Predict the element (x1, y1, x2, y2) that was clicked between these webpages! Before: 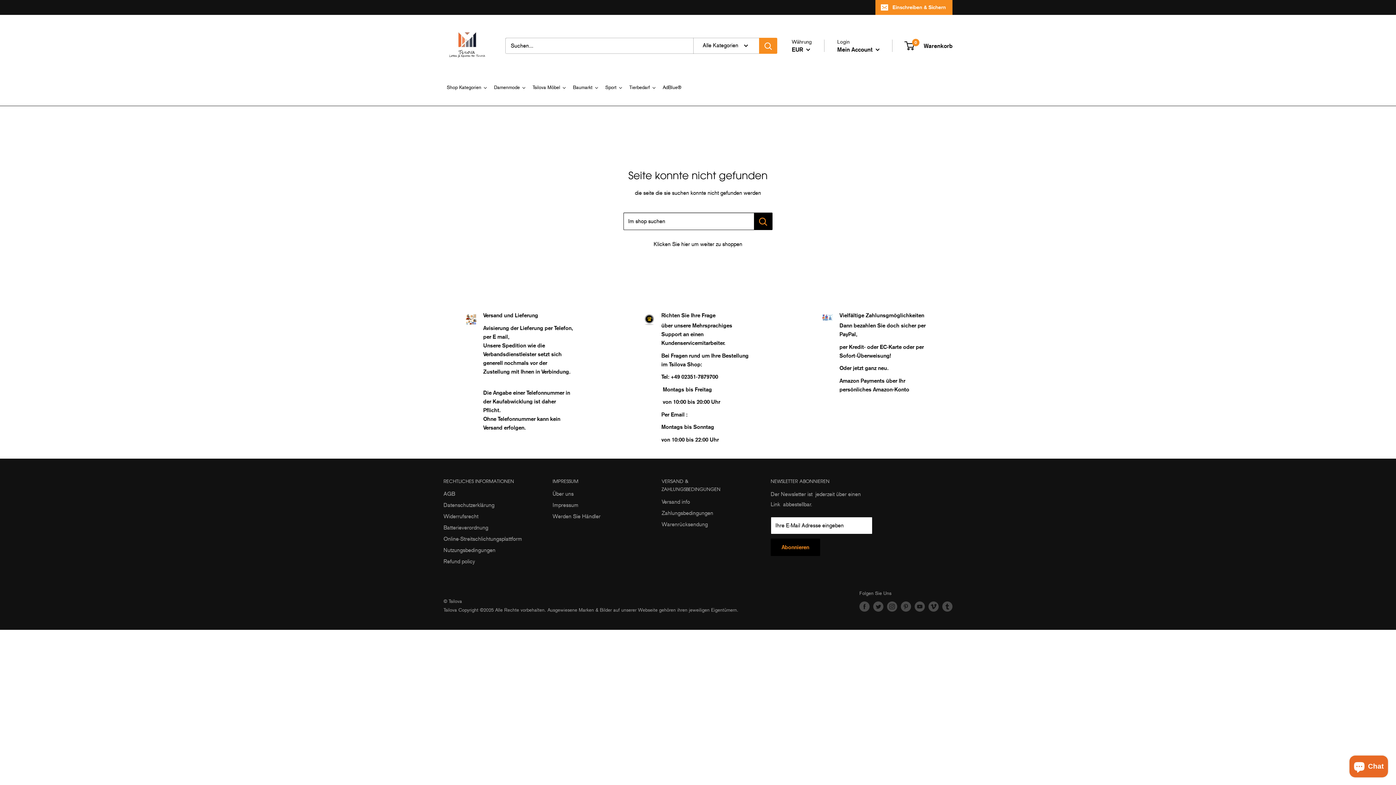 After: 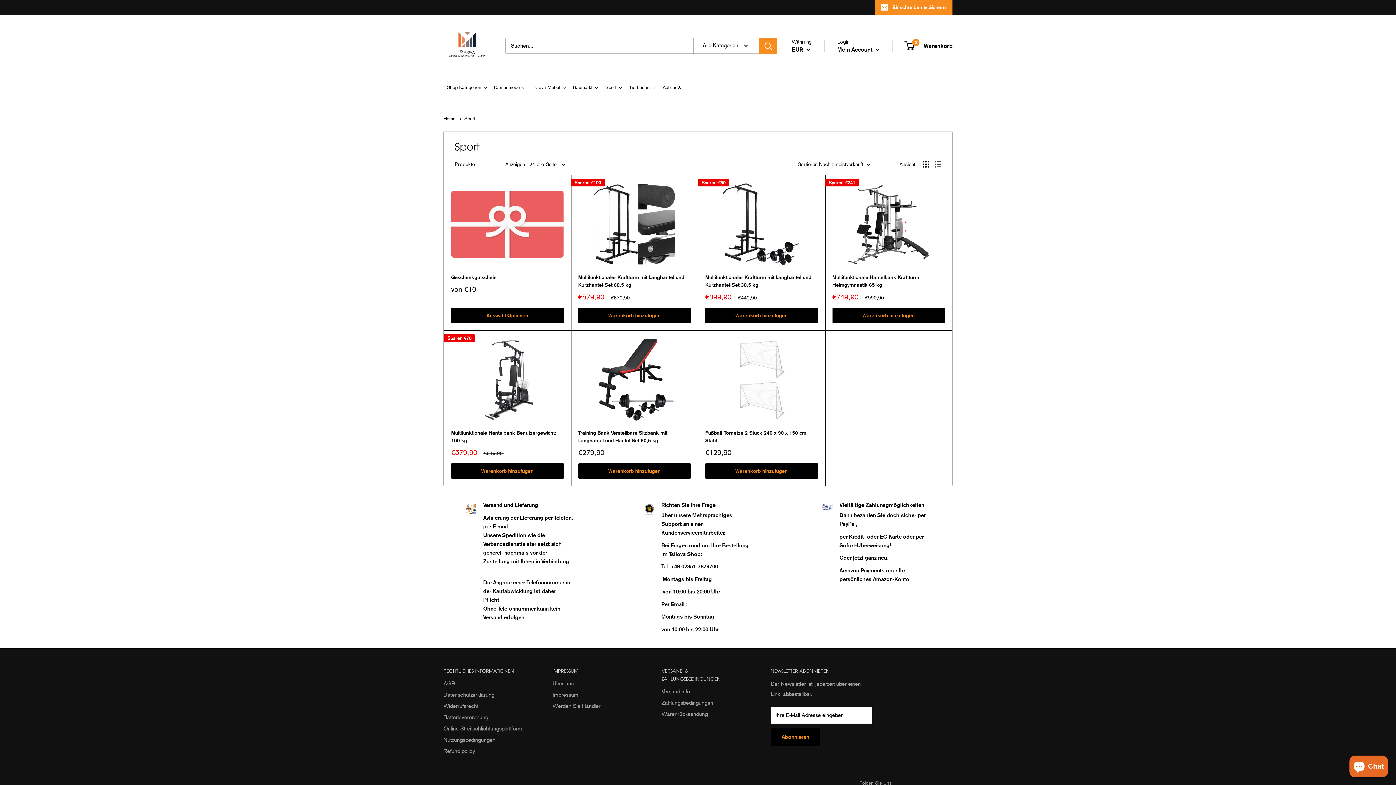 Action: bbox: (602, 69, 626, 105) label: Sport